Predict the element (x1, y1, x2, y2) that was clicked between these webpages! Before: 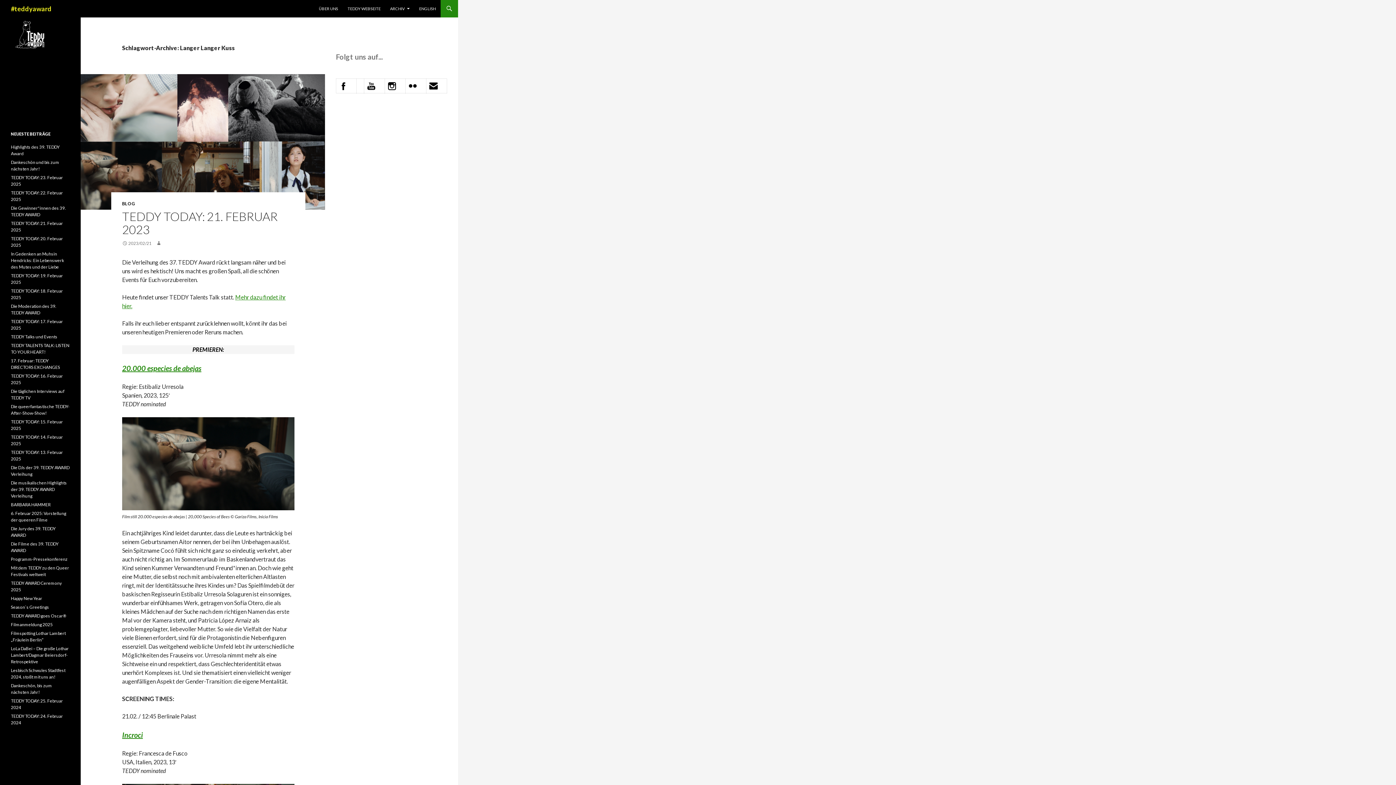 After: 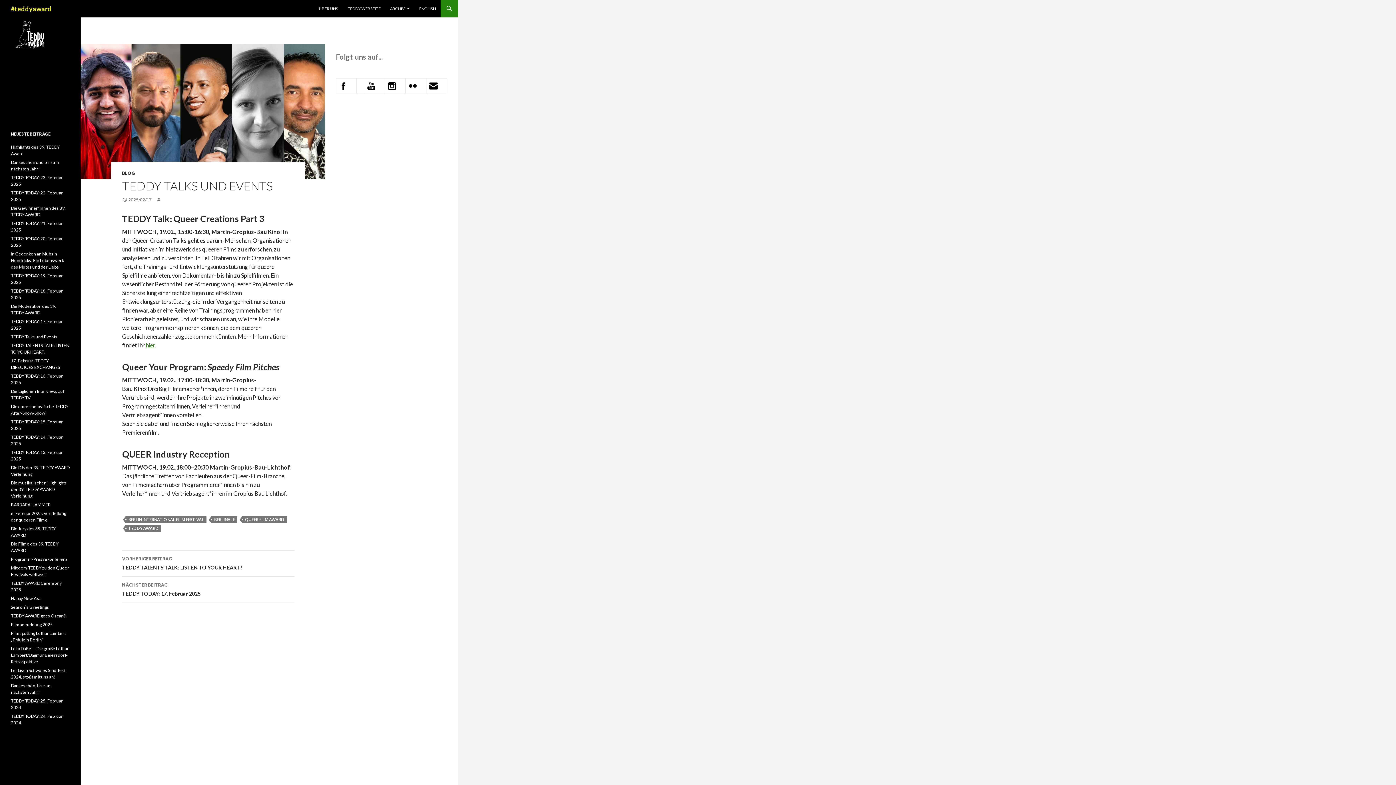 Action: bbox: (10, 334, 57, 339) label: TEDDY Talks und Events